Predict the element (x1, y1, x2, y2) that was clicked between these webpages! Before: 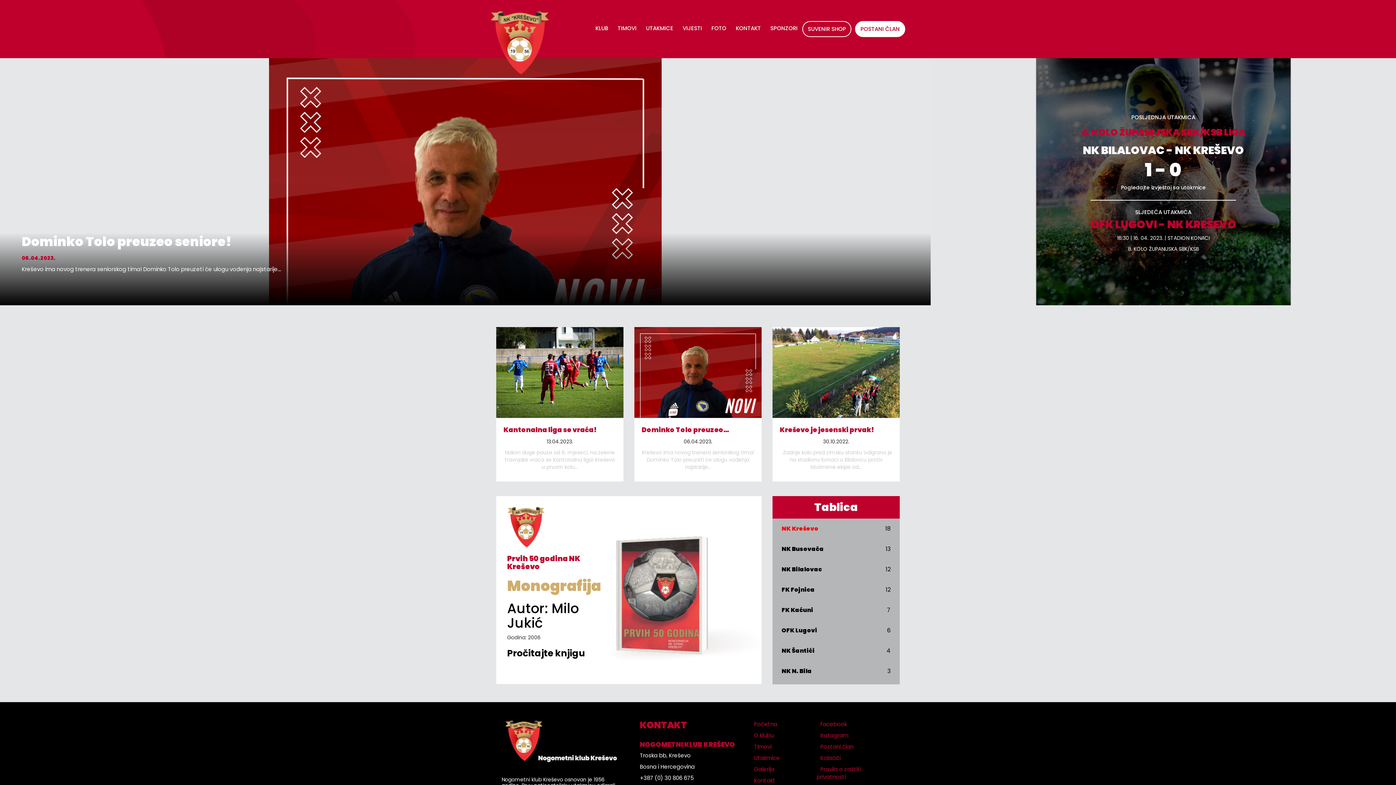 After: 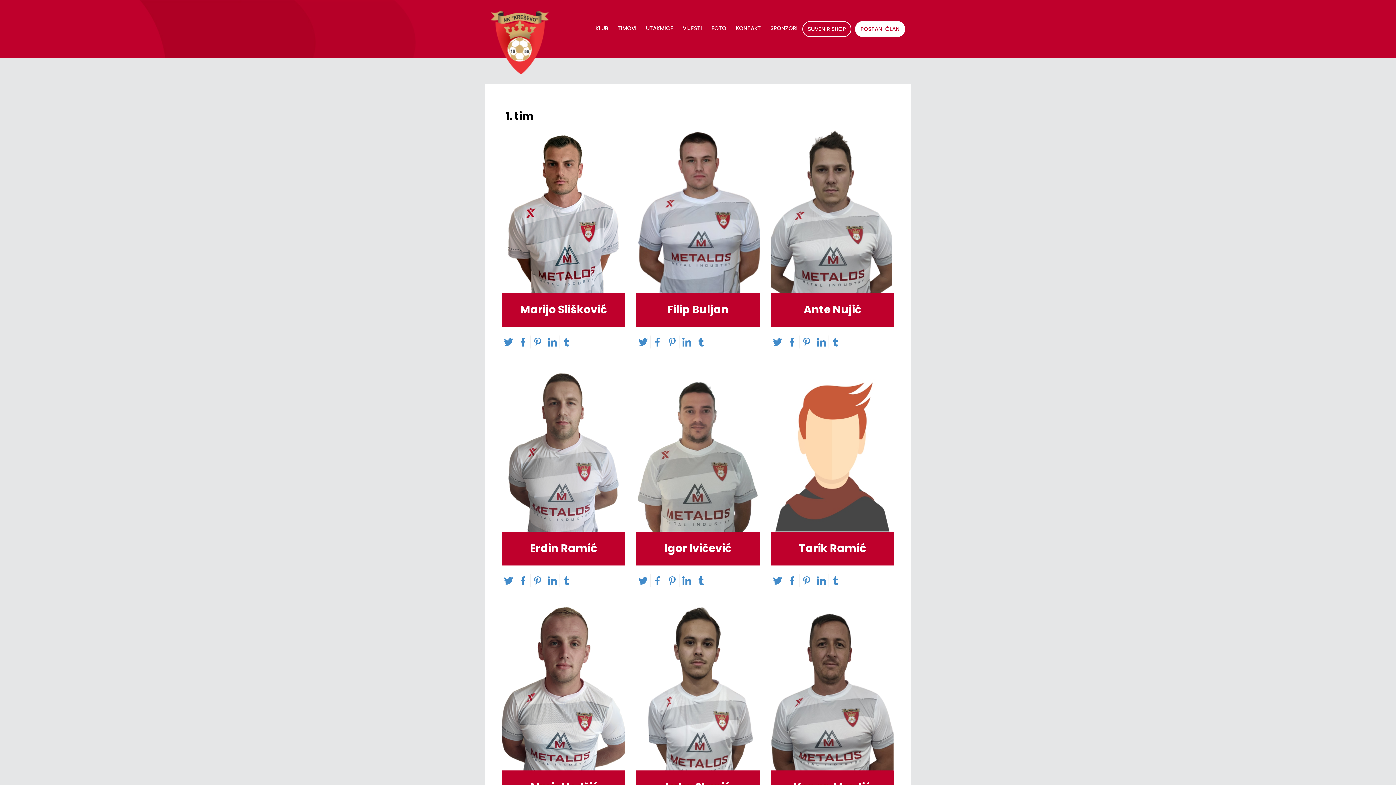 Action: bbox: (613, 21, 641, 35) label: TIMOVI